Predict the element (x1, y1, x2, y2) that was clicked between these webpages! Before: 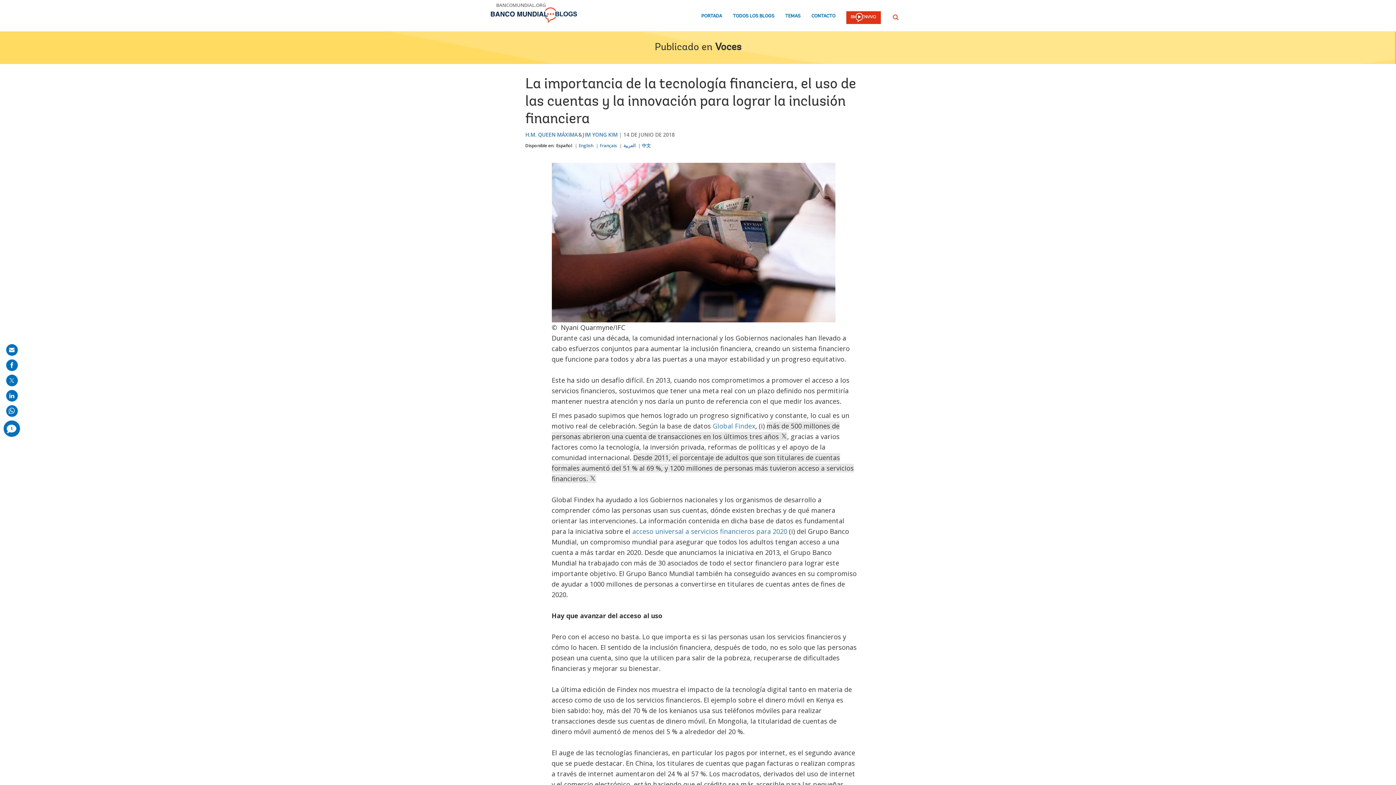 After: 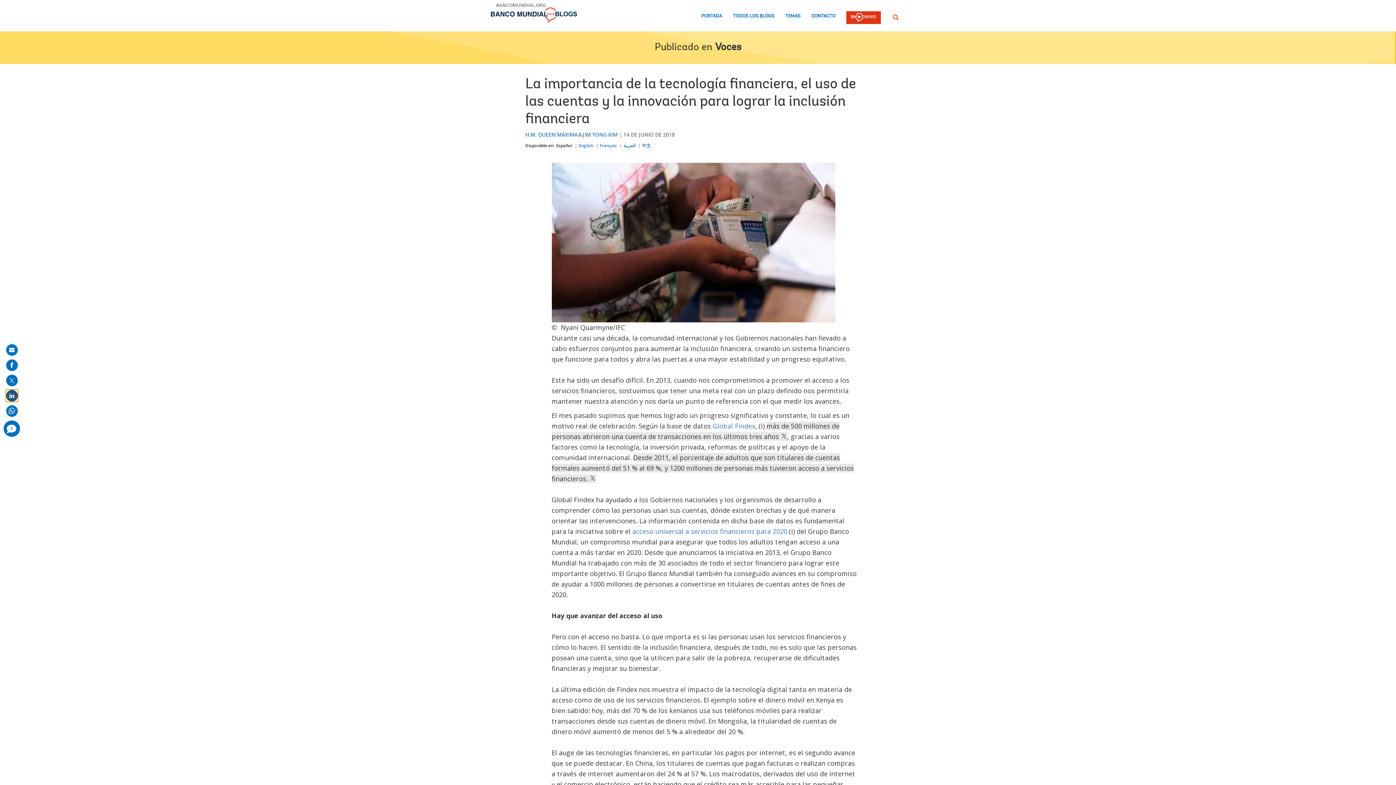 Action: bbox: (6, 390, 17, 401) label: share on linkedln